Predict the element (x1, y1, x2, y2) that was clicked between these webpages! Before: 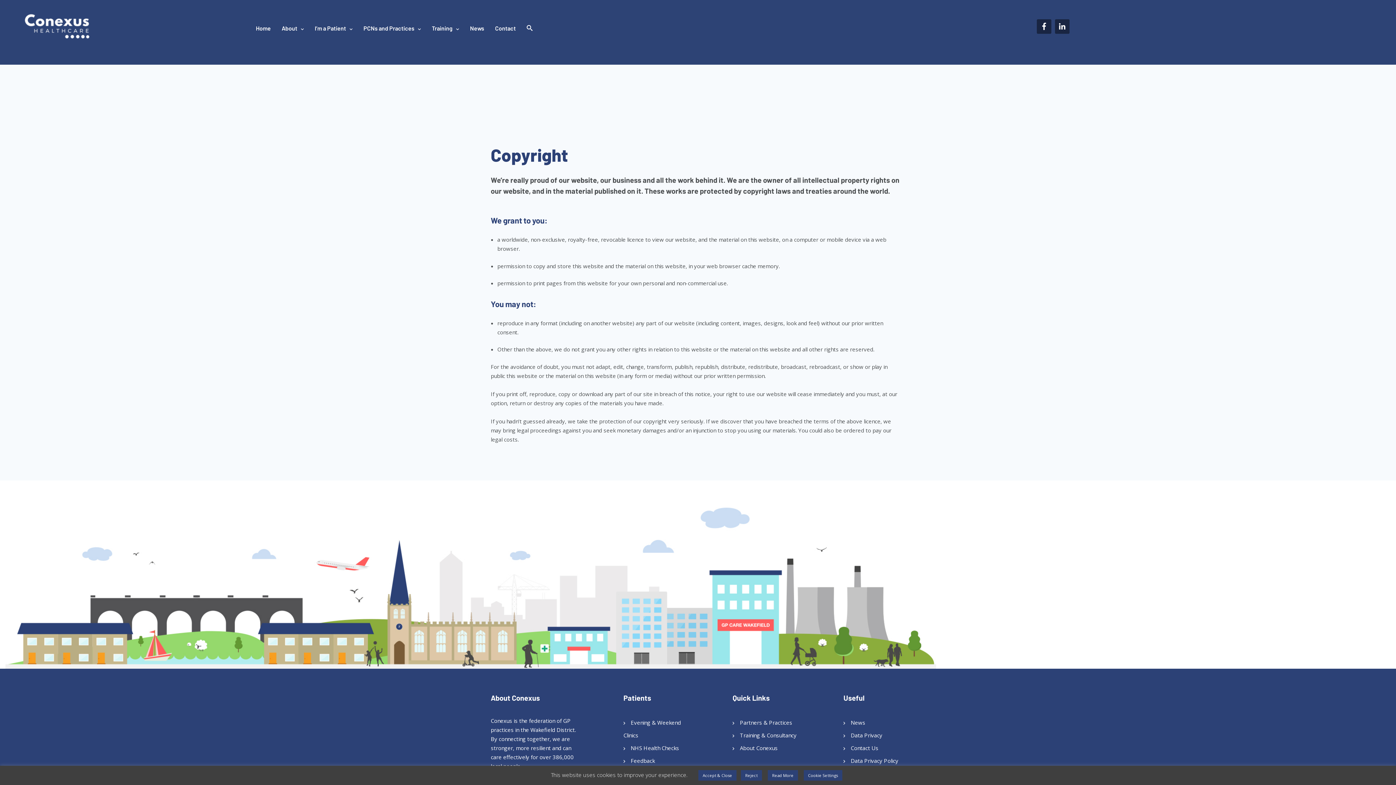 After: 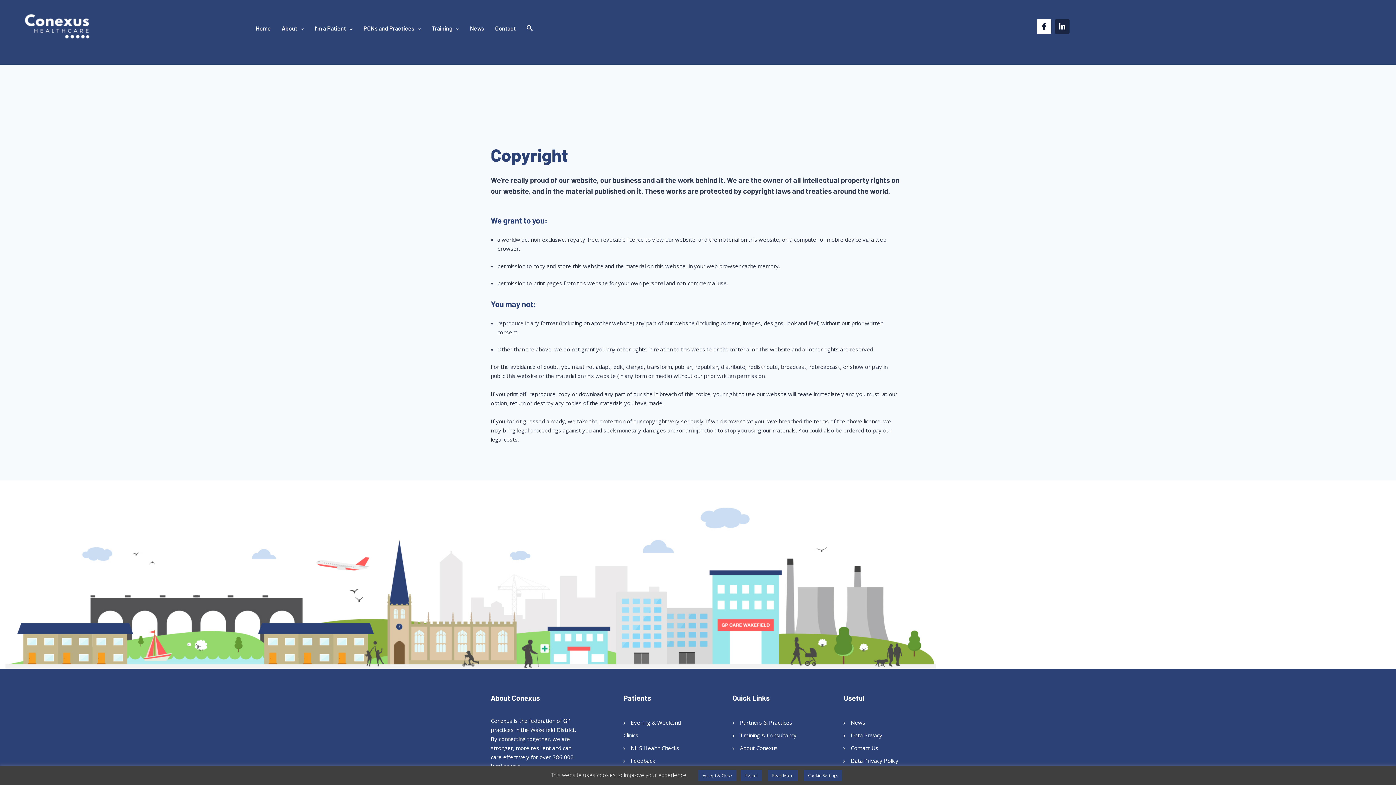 Action: bbox: (1037, 19, 1051, 33)